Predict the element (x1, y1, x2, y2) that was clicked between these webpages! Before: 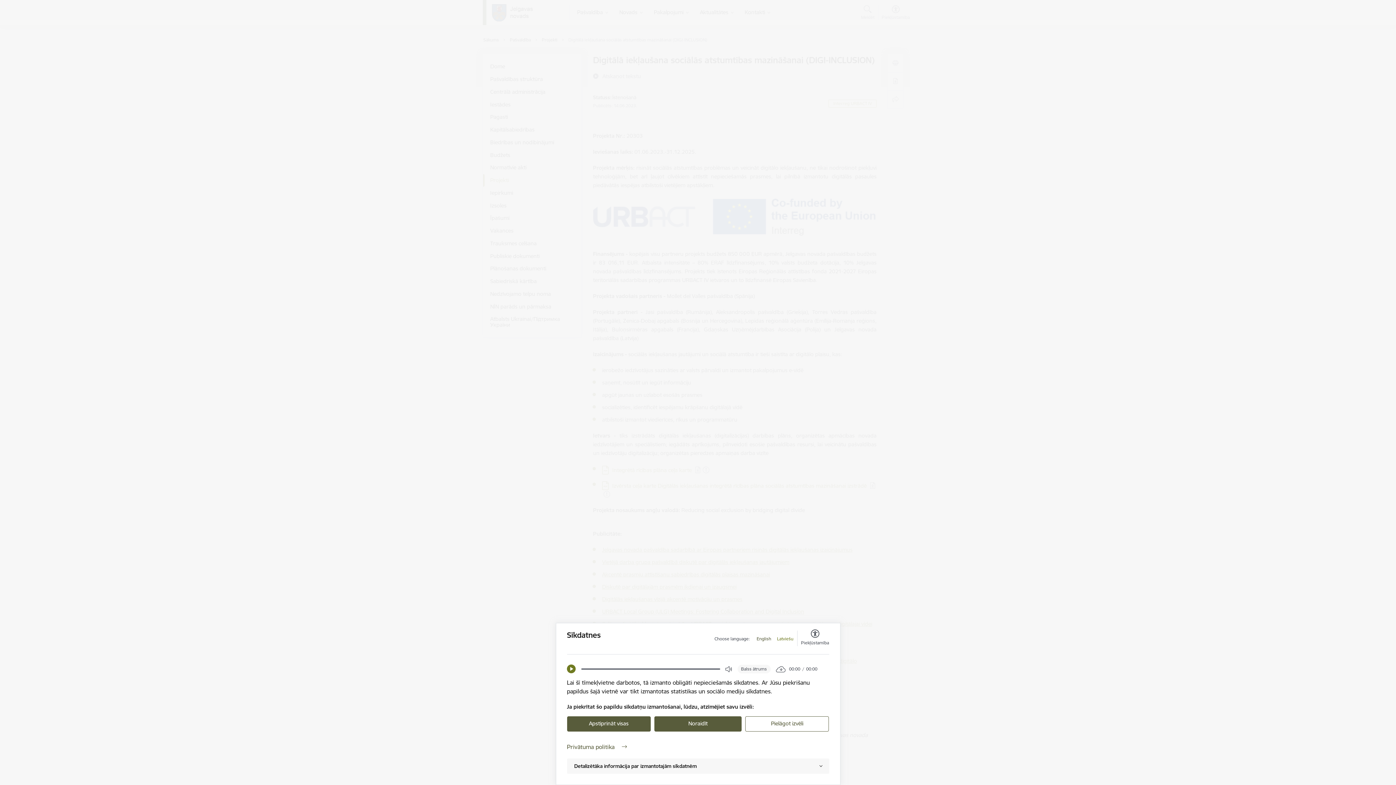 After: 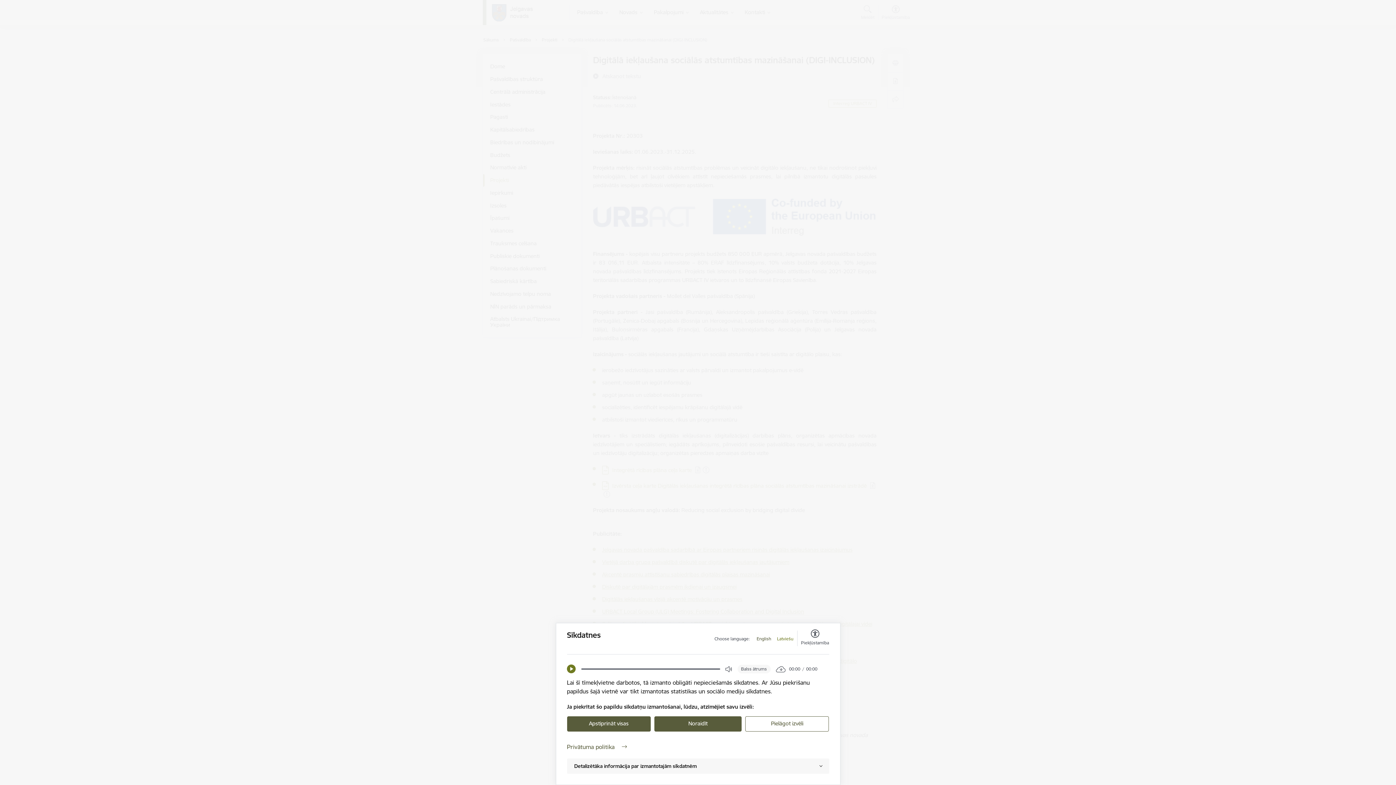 Action: bbox: (777, 636, 793, 642) label: Latviešu